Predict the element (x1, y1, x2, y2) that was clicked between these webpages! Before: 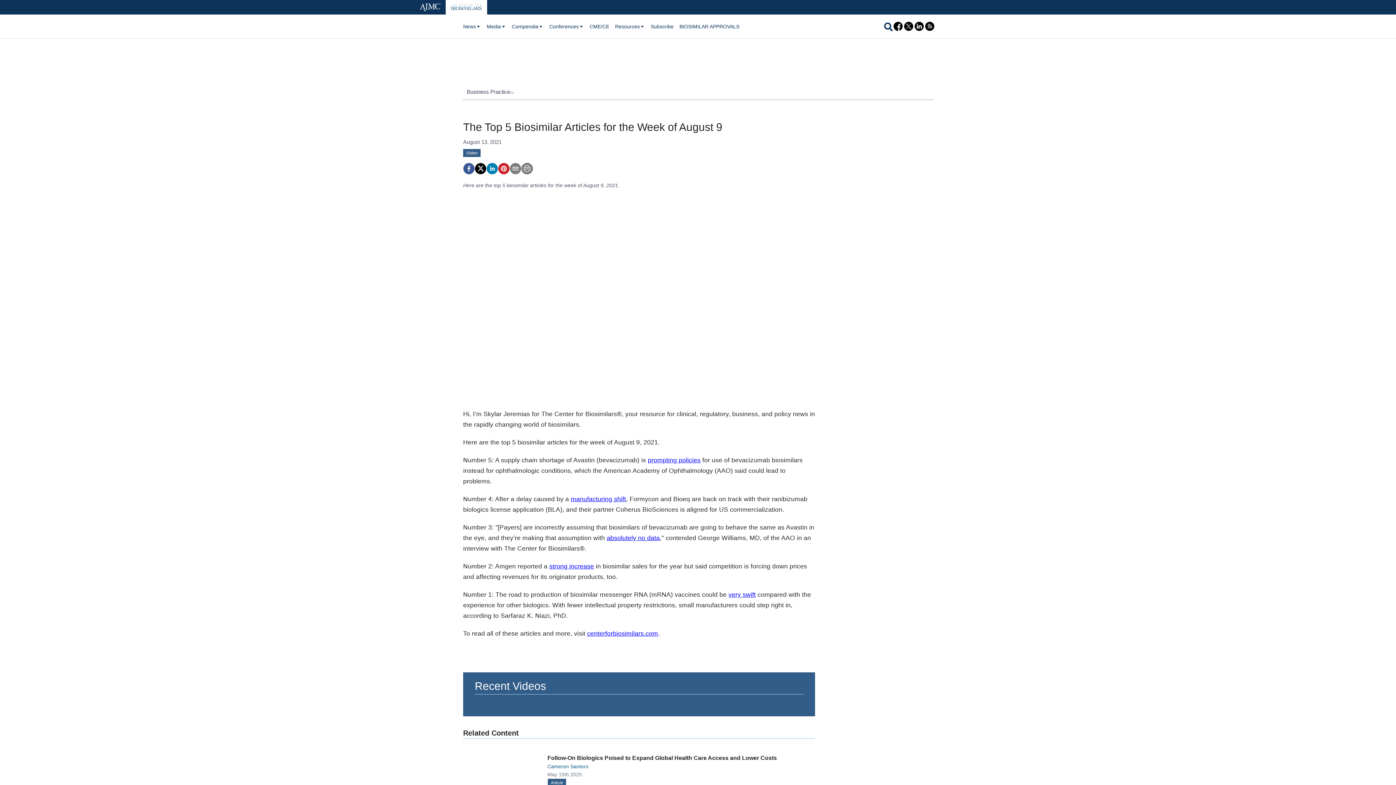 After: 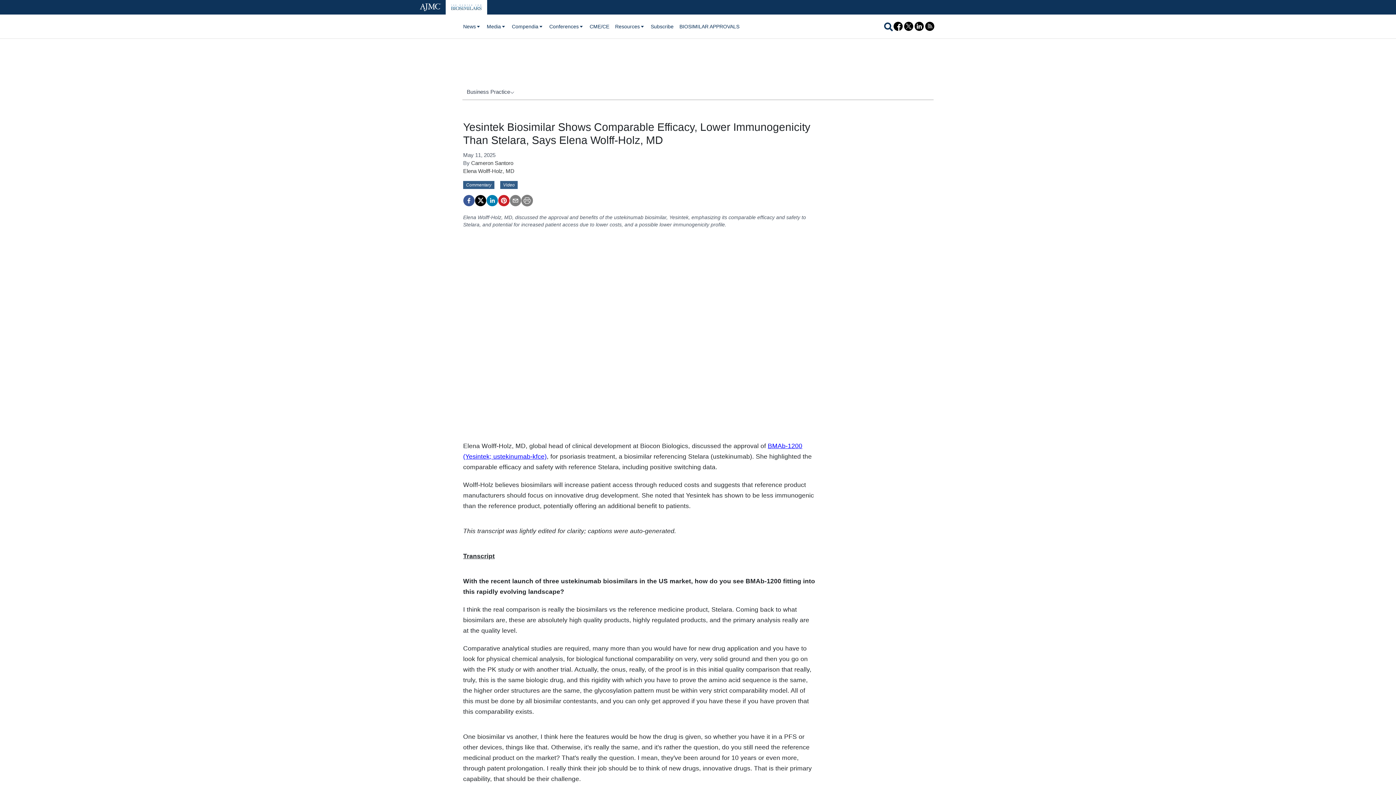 Action: bbox: (559, 700, 632, 704)